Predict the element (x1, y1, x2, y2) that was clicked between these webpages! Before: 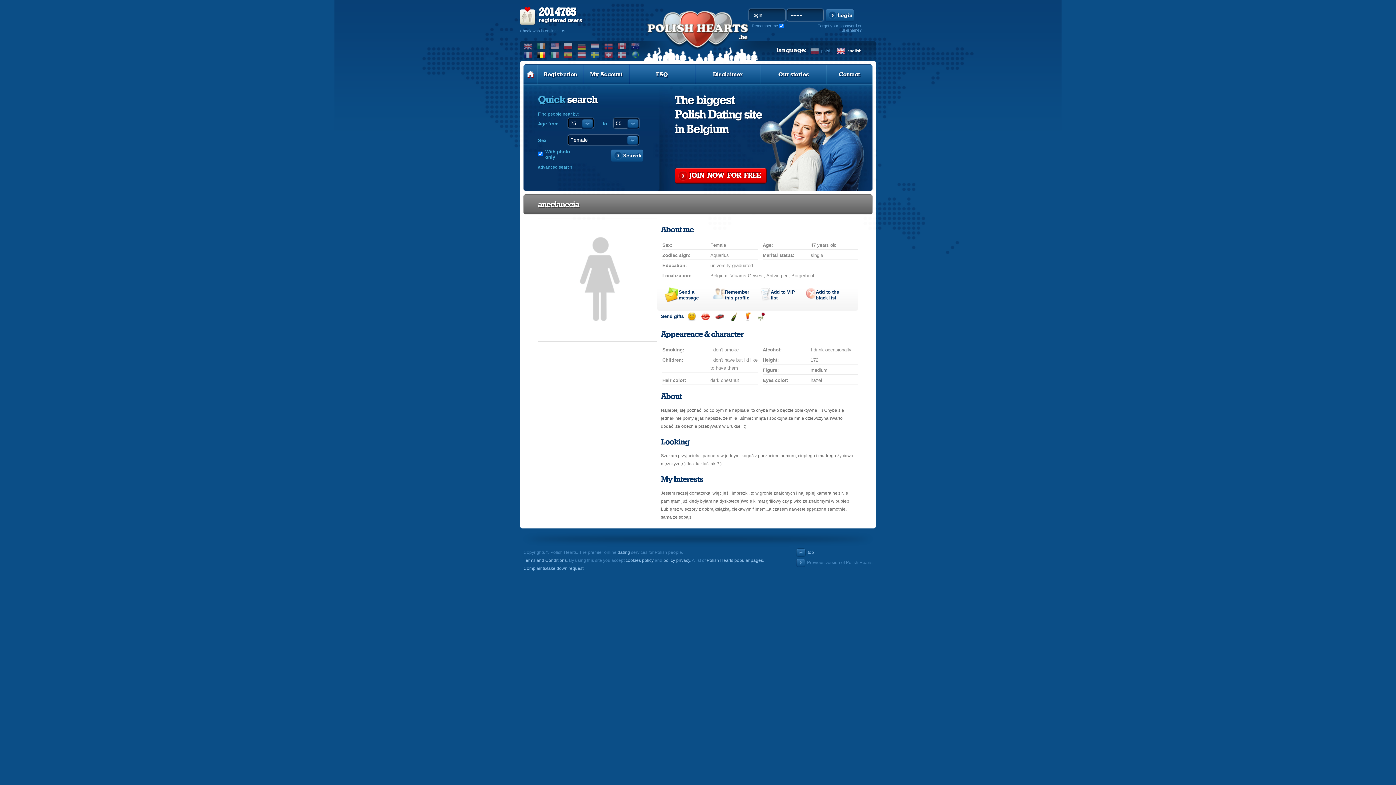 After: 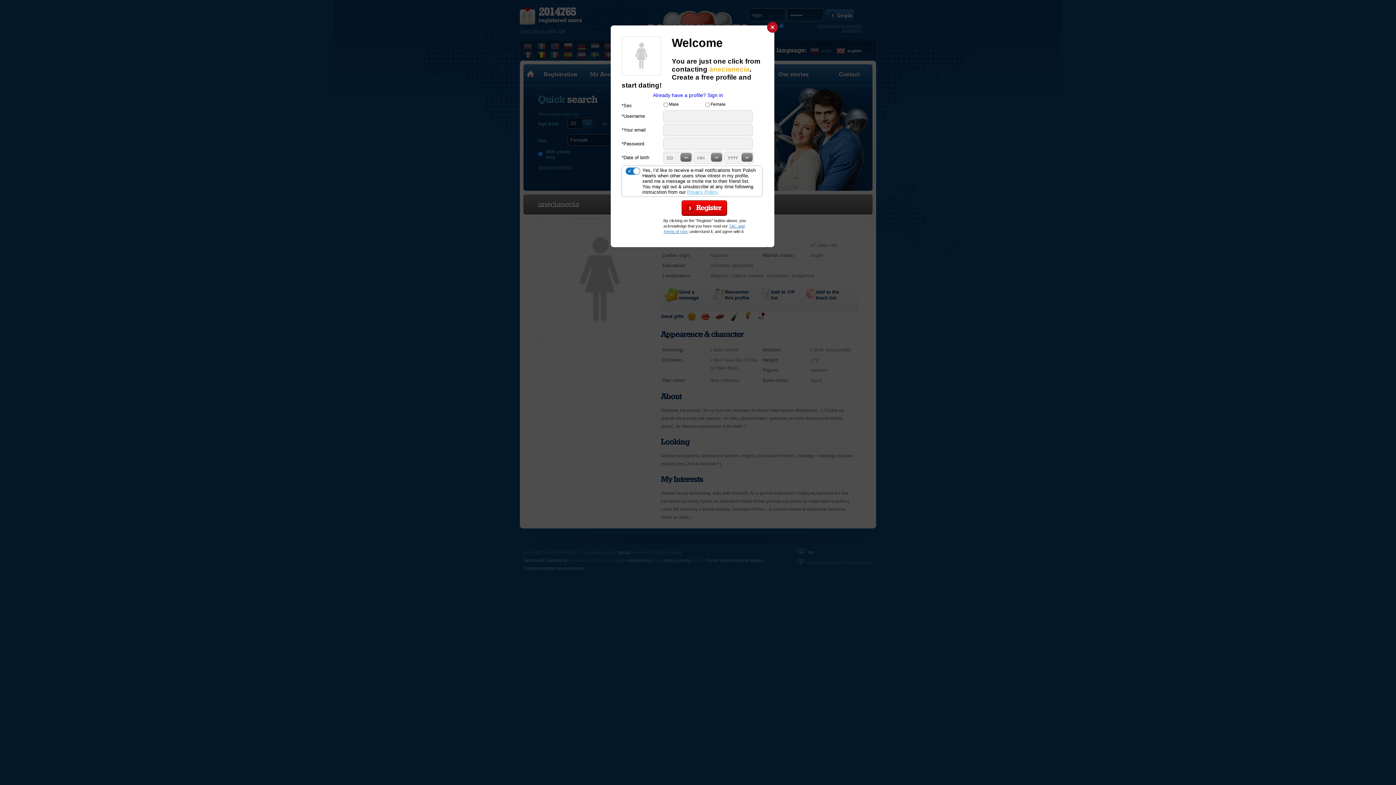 Action: label: Send a message bbox: (664, 287, 708, 302)